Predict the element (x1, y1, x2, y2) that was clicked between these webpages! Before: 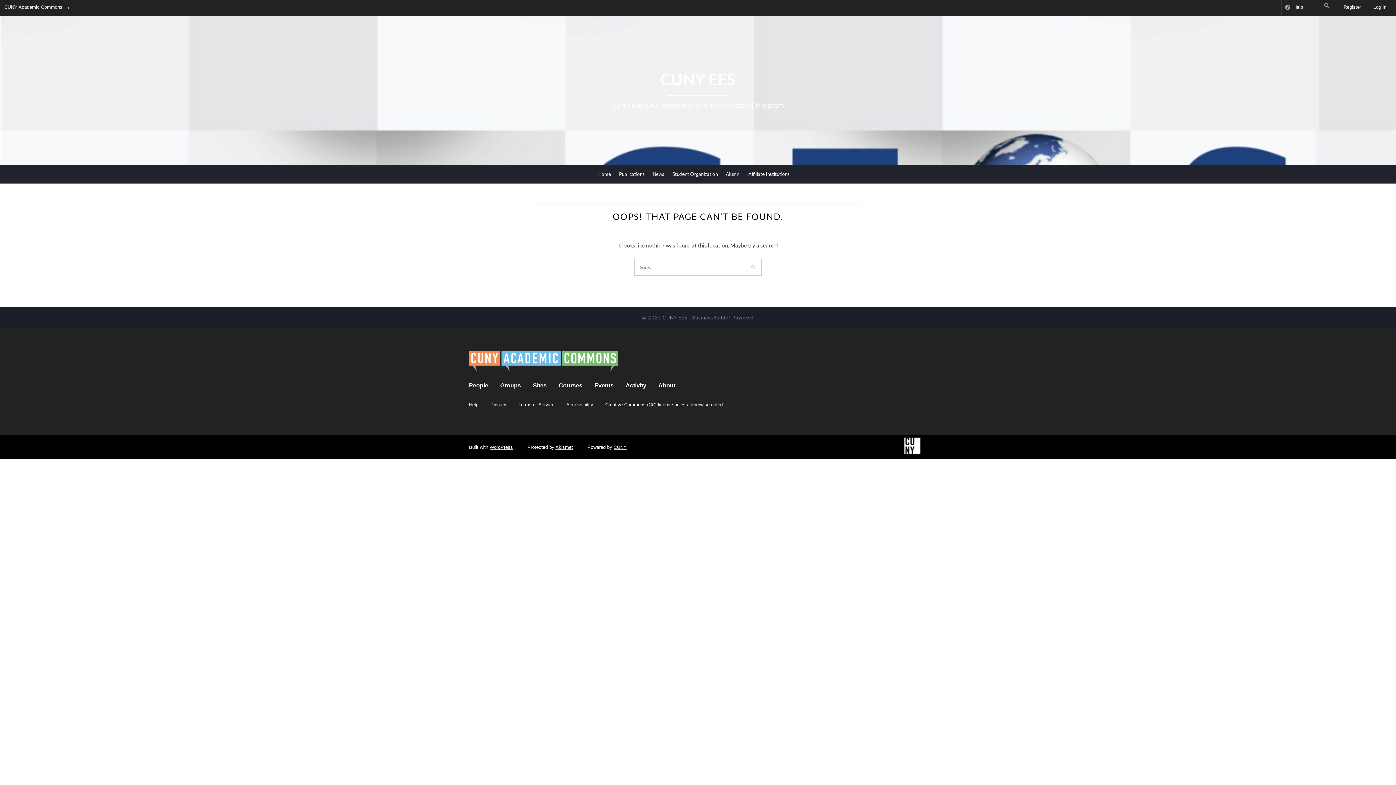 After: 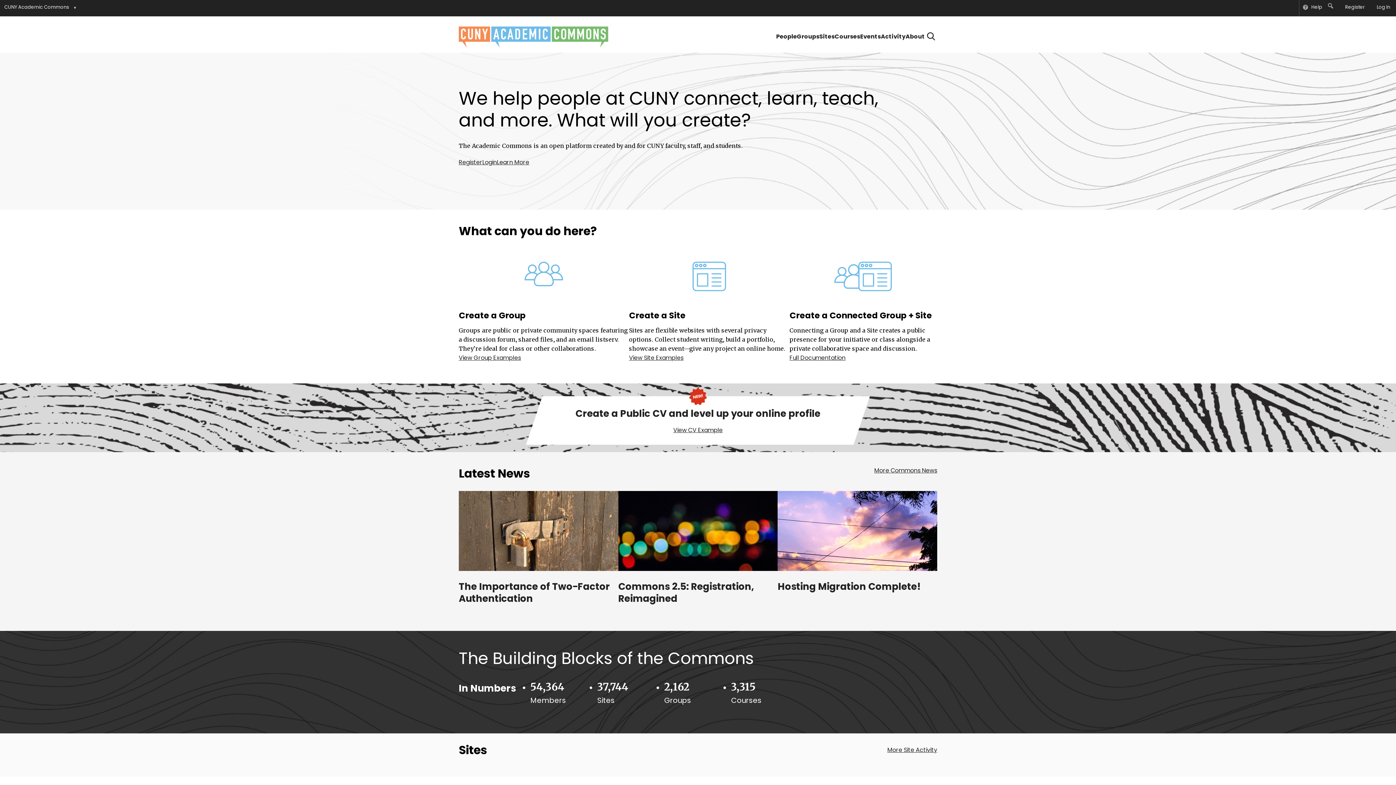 Action: bbox: (469, 366, 618, 372)